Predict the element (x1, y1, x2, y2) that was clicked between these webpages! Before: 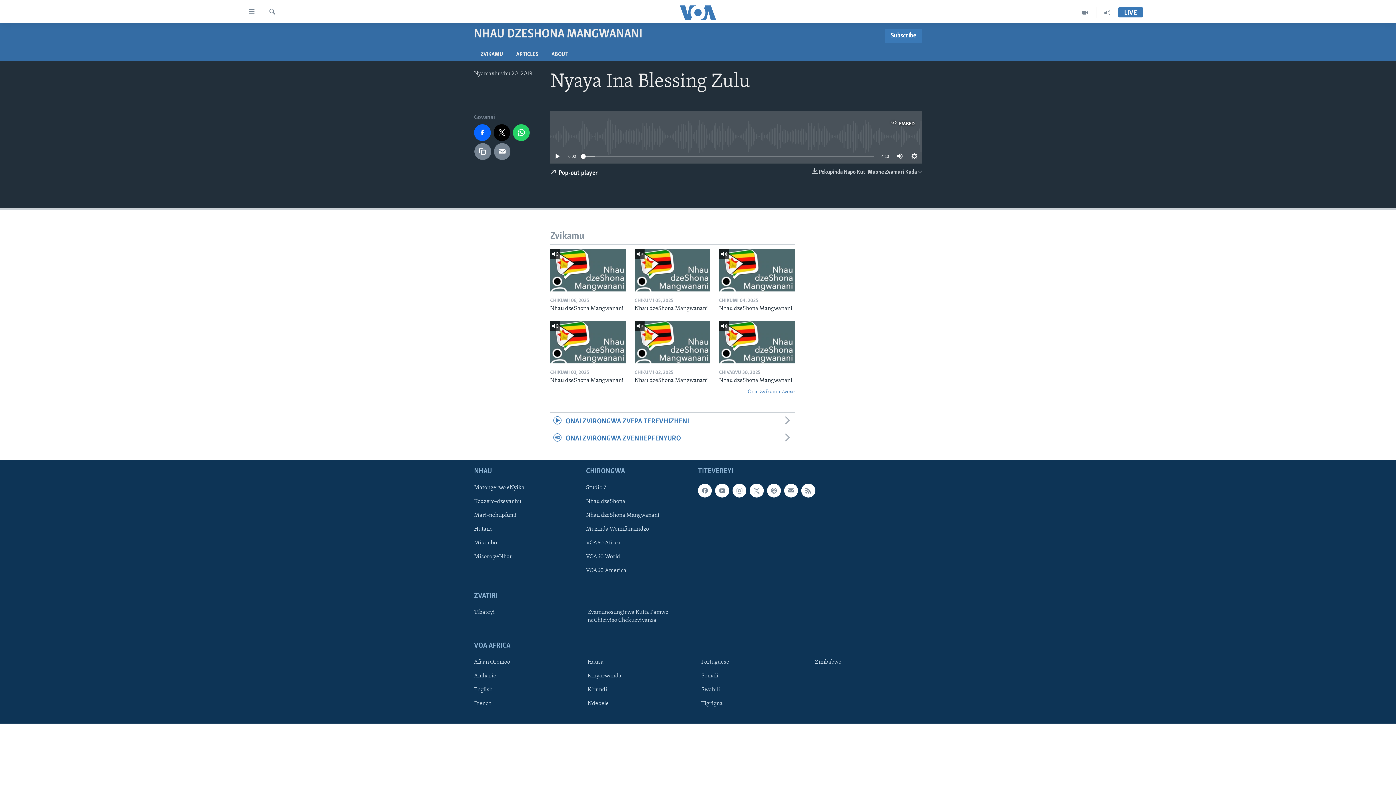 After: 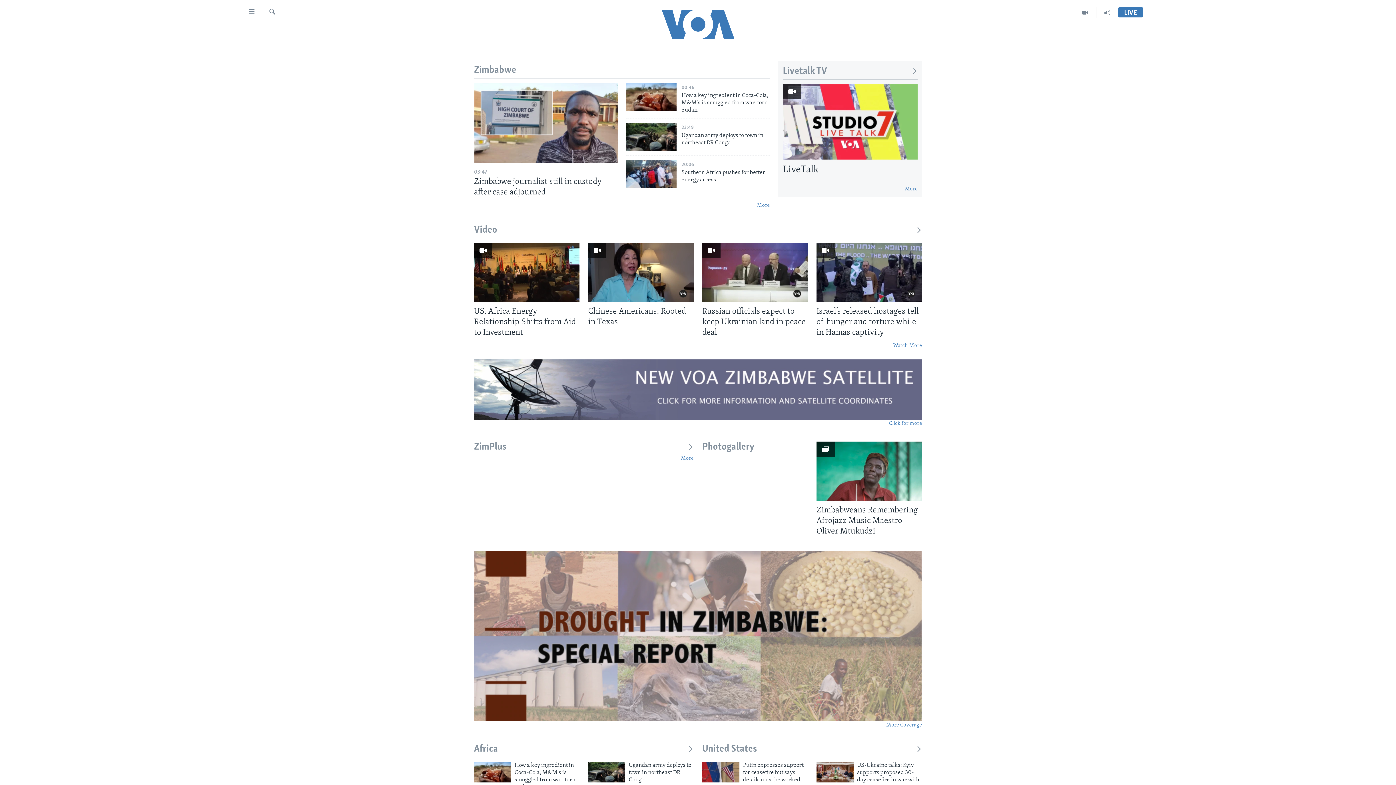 Action: label: Zimbabwe bbox: (815, 658, 917, 666)